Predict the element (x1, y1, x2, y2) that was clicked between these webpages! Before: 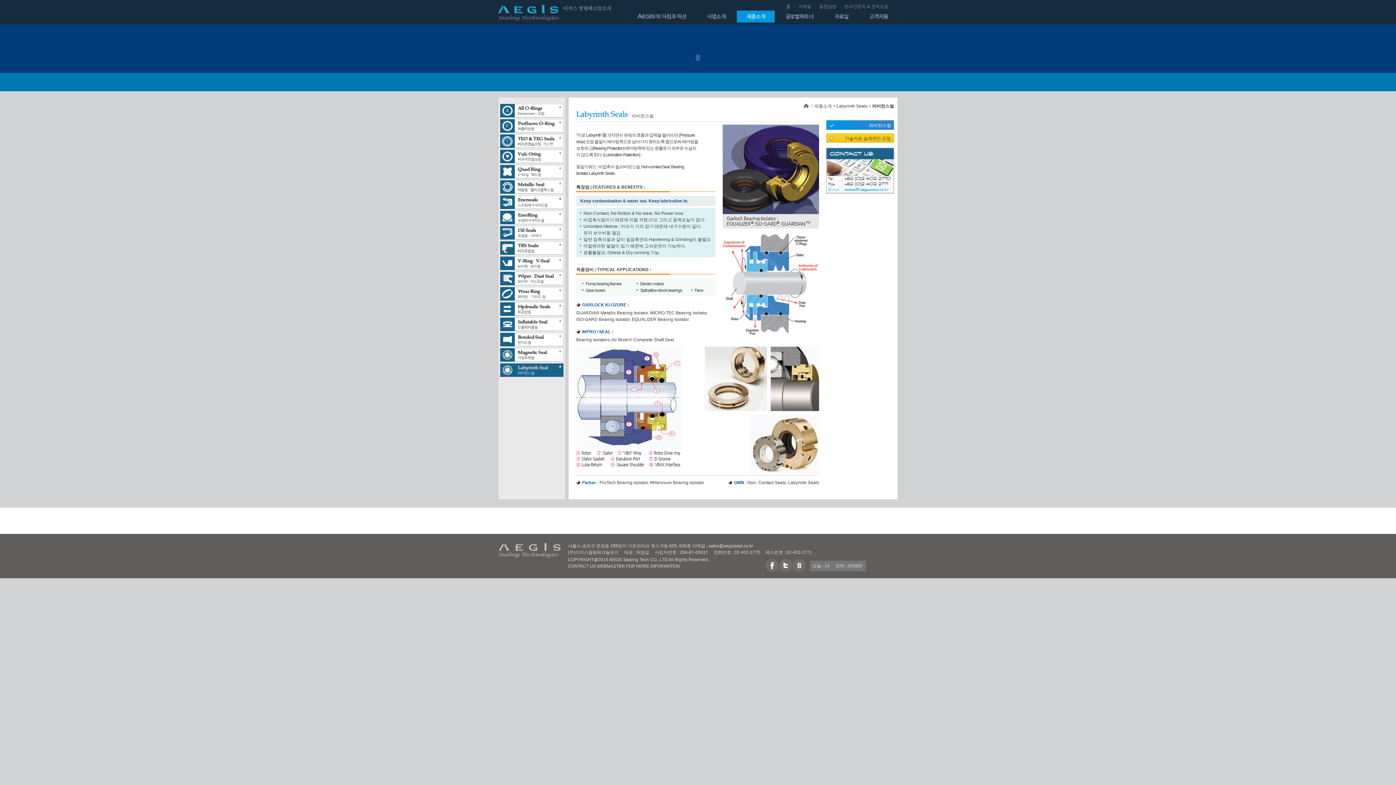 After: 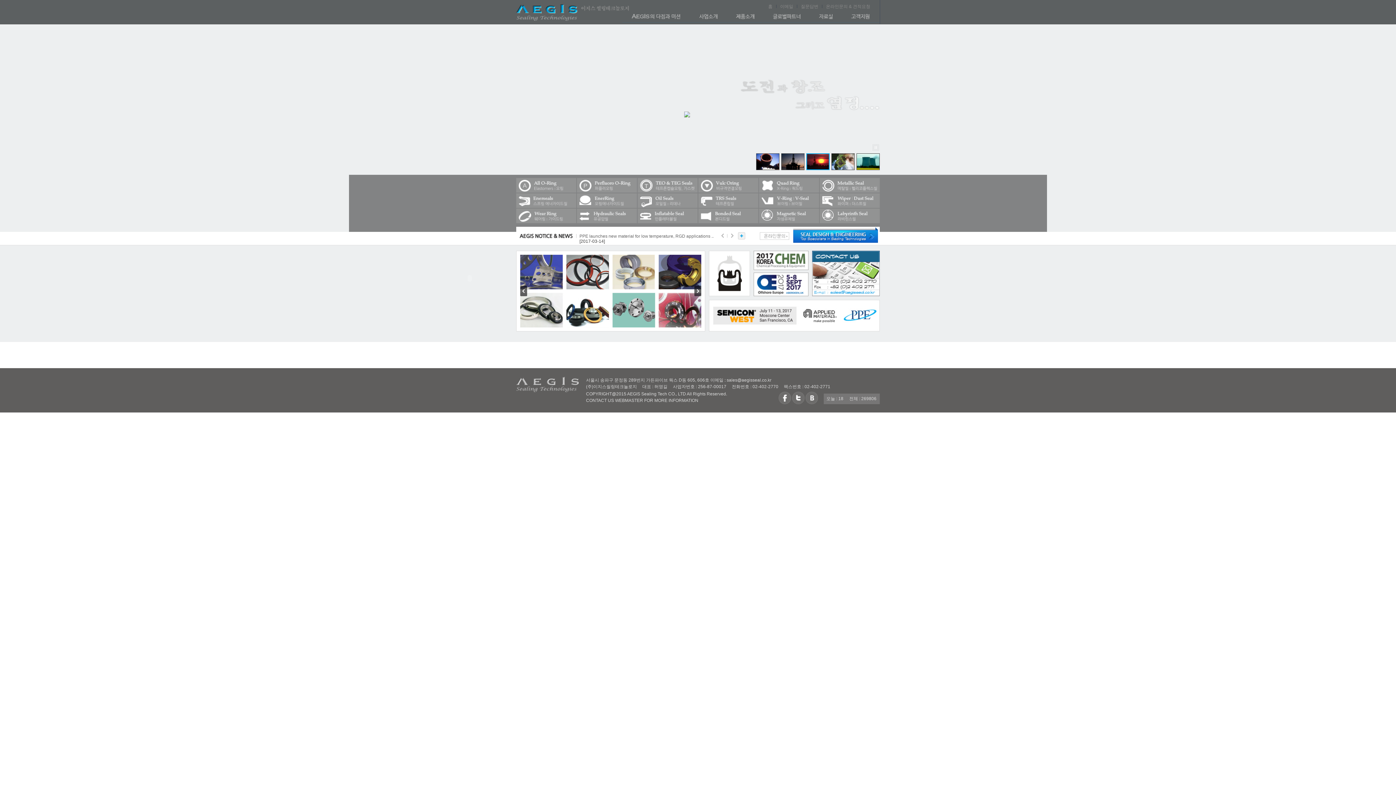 Action: bbox: (498, 9, 610, 14)